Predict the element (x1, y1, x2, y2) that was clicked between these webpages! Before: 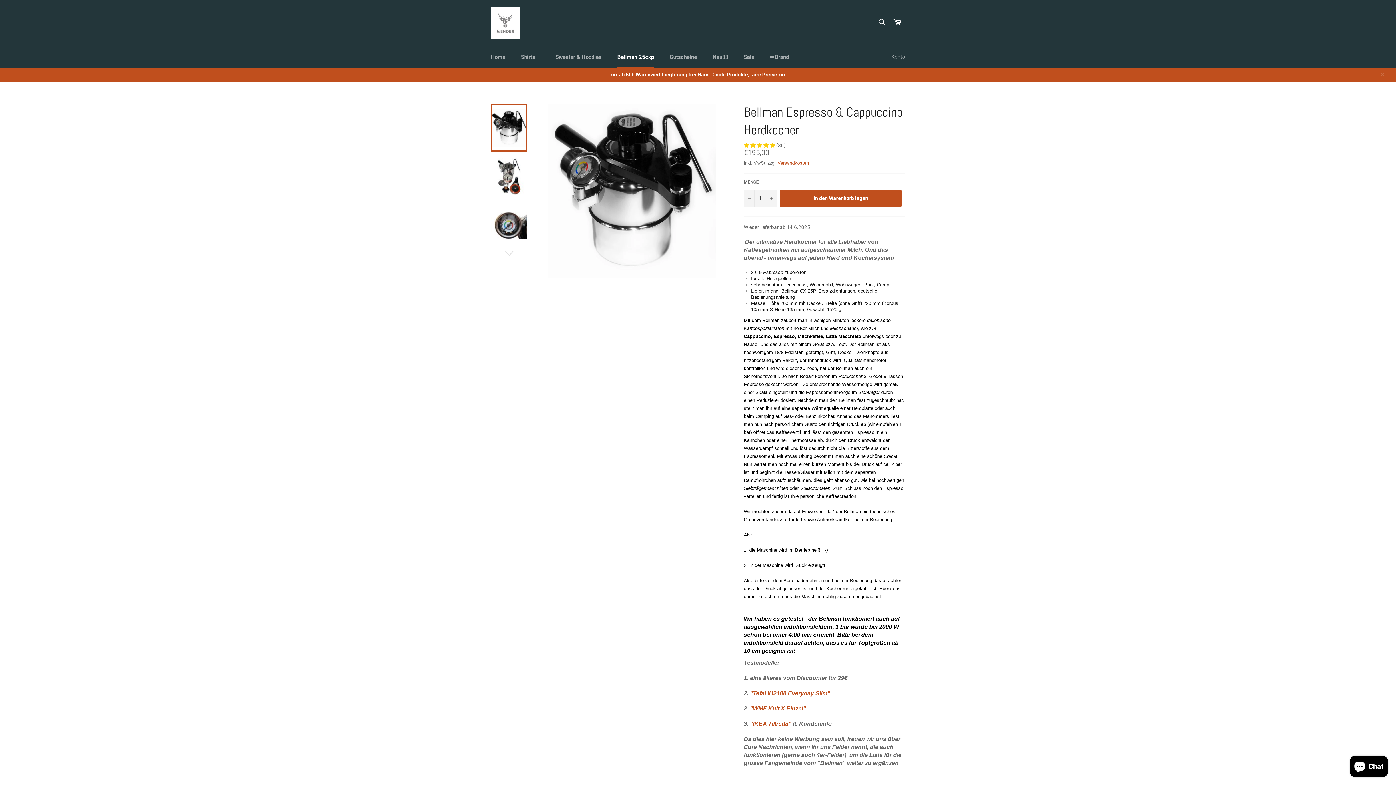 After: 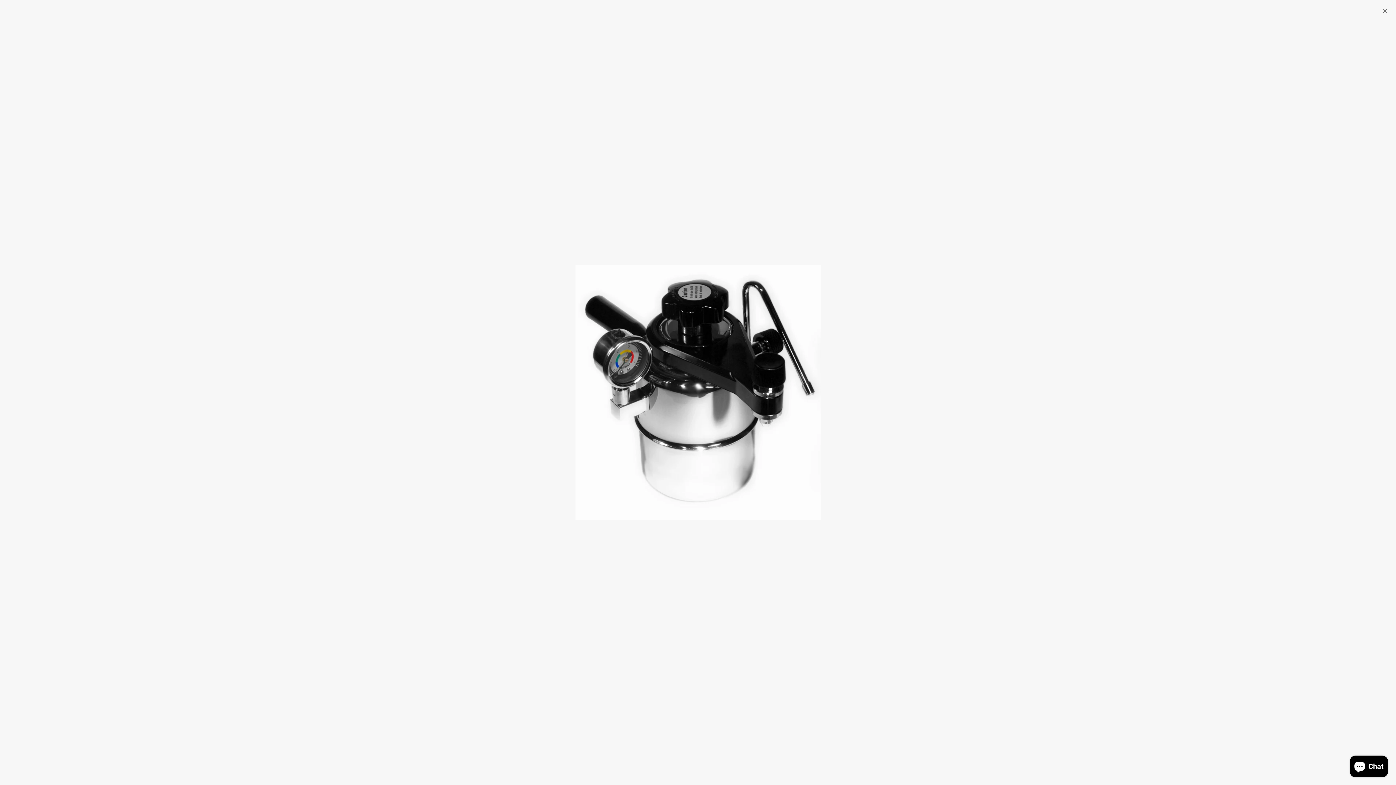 Action: bbox: (548, 103, 716, 278)